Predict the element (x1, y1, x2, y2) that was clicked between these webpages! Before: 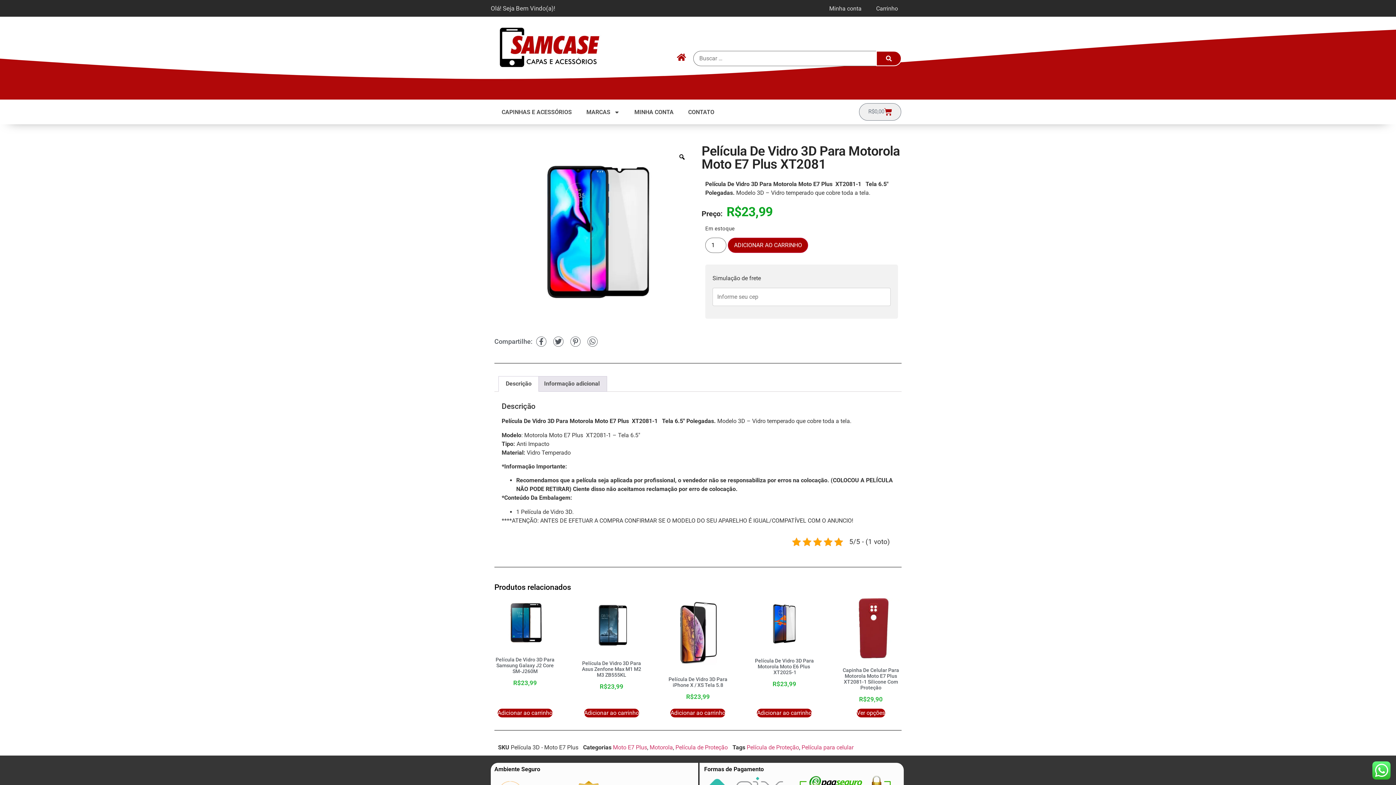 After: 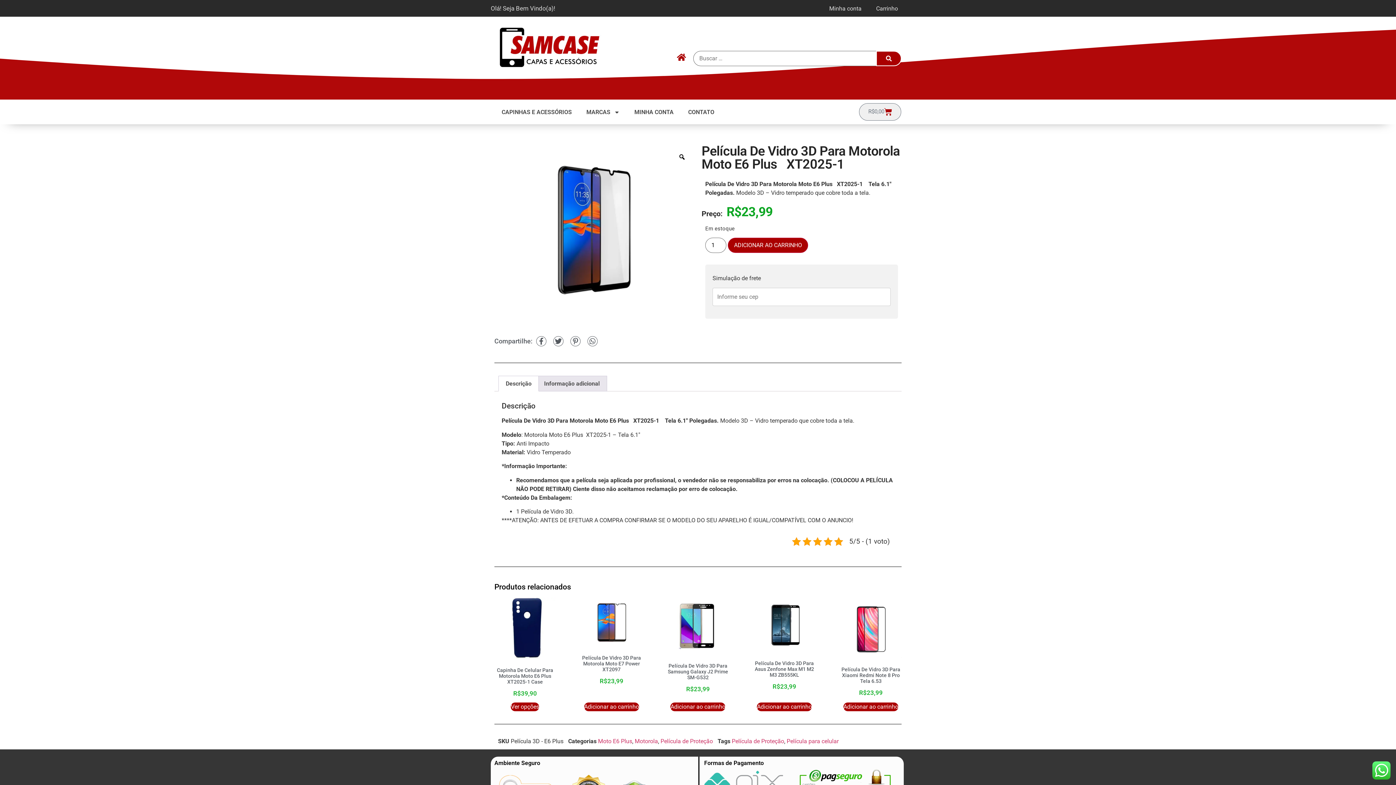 Action: bbox: (753, 598, 815, 692) label: Película De Vidro 3D Para Motorola Moto E6 Plus   XT2025-1
R$23,99